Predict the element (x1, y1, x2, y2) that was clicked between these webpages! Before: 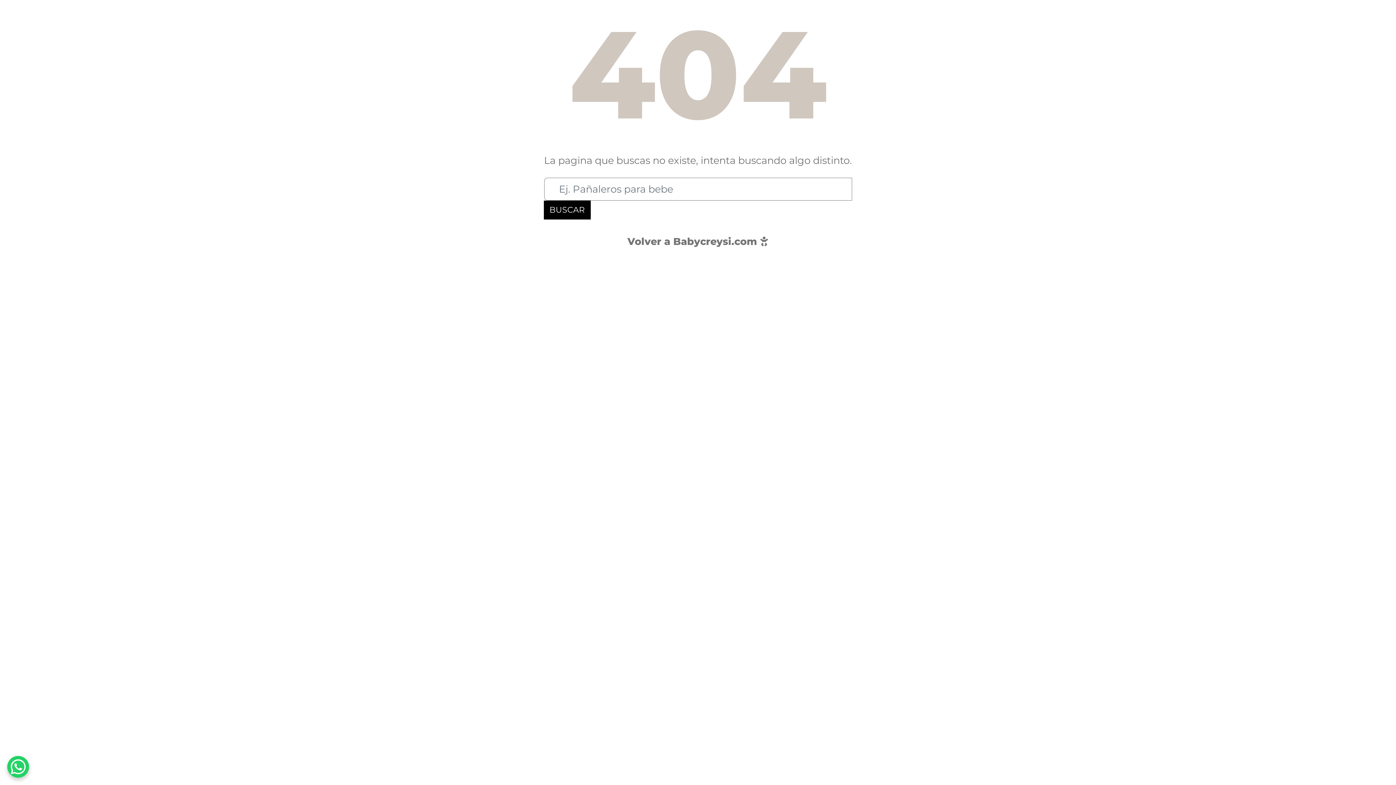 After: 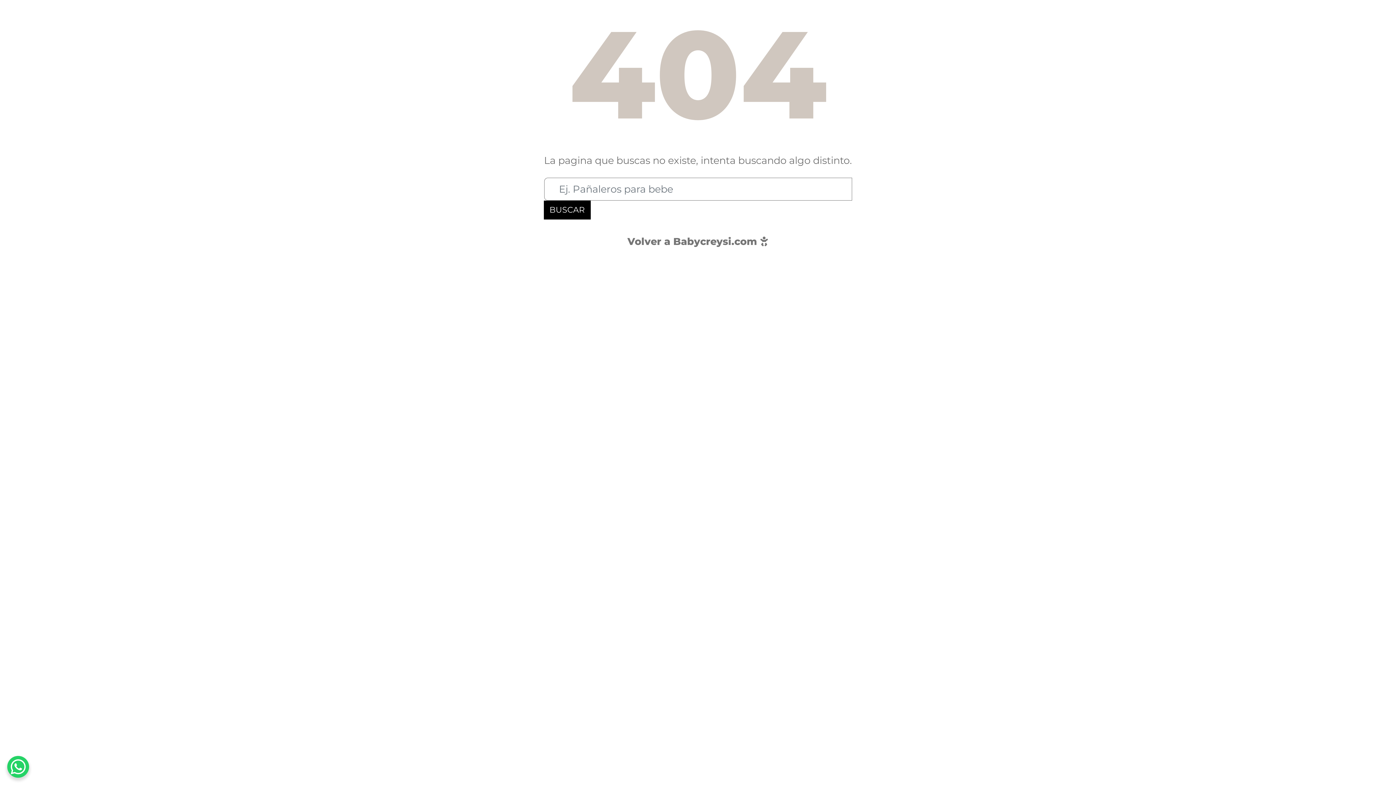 Action: label: BUSCAR bbox: (543, 200, 590, 219)